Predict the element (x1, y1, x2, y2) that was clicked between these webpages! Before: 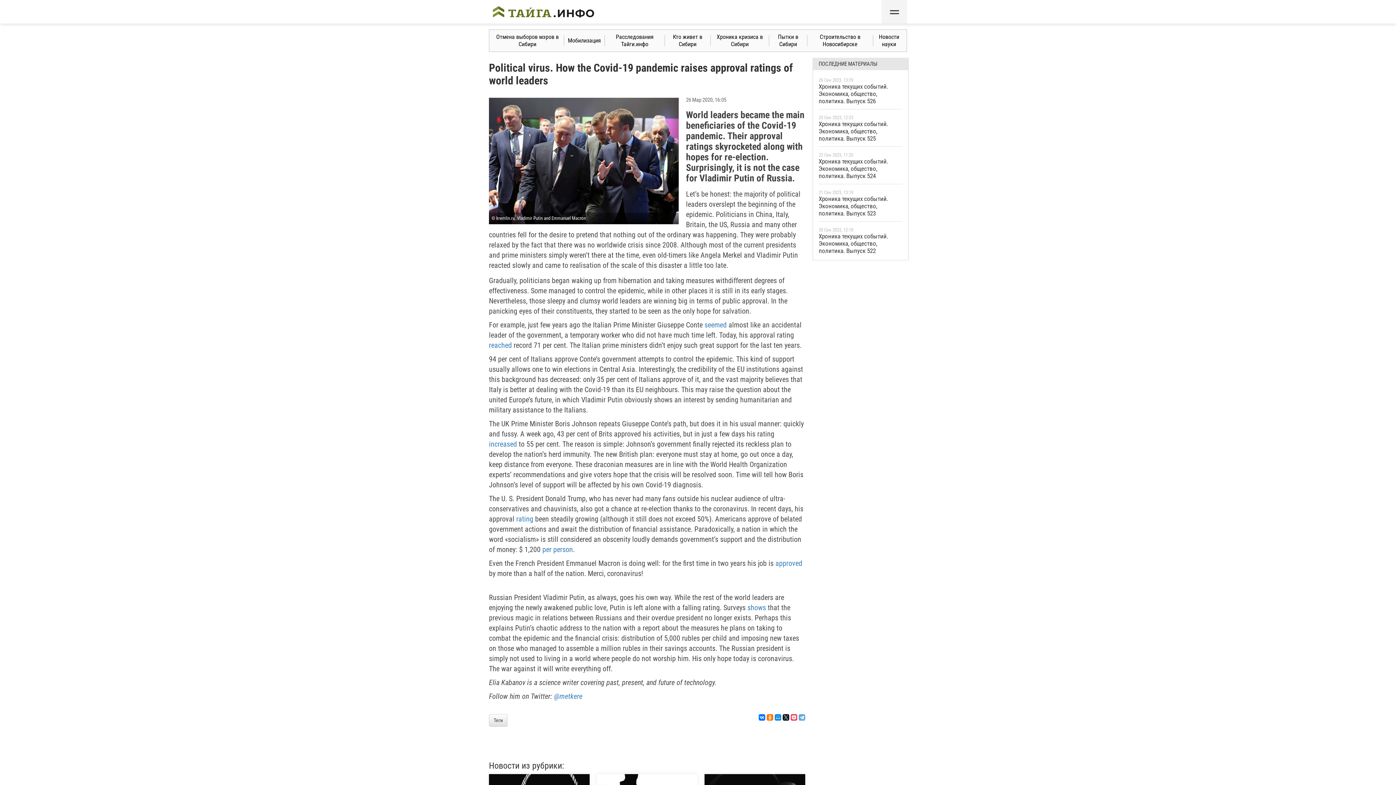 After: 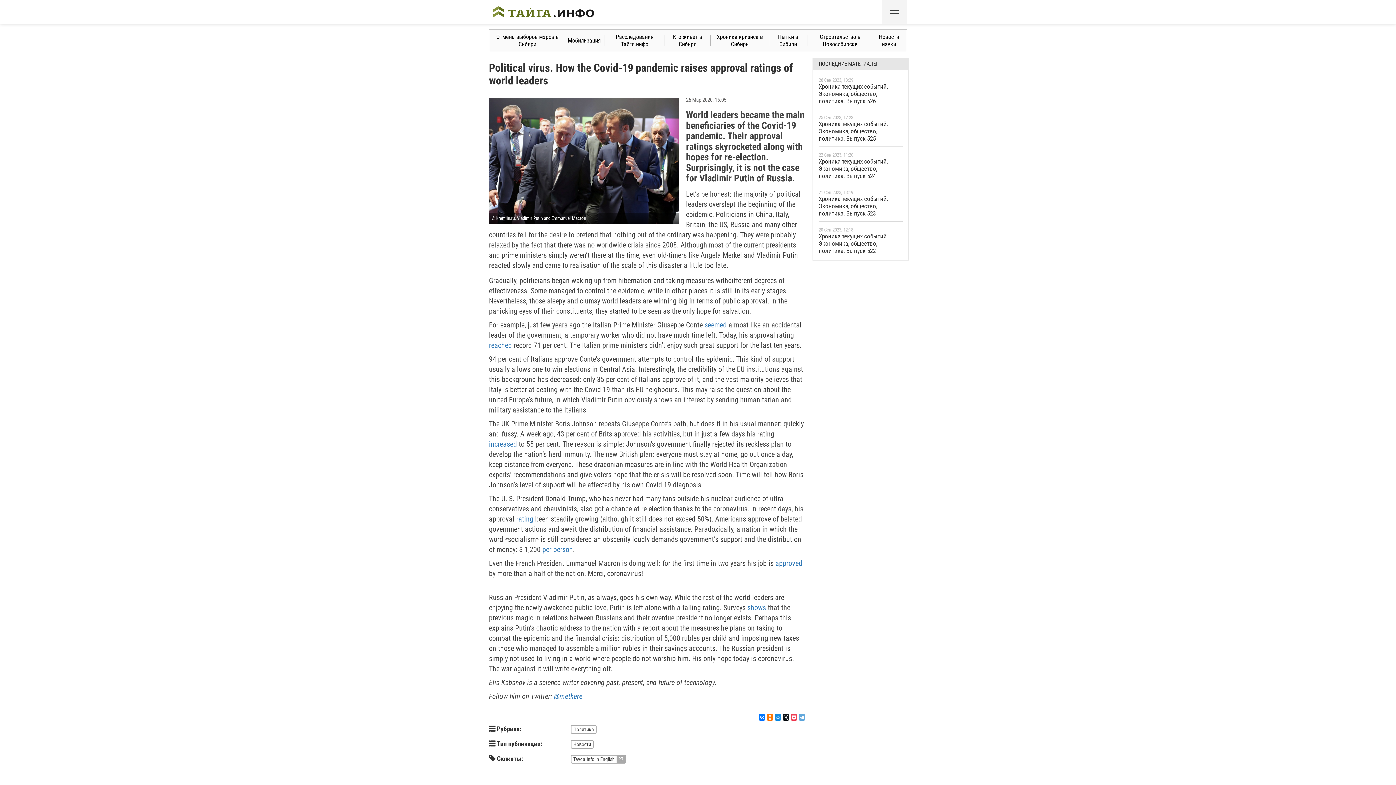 Action: label: Теги bbox: (489, 714, 507, 726)